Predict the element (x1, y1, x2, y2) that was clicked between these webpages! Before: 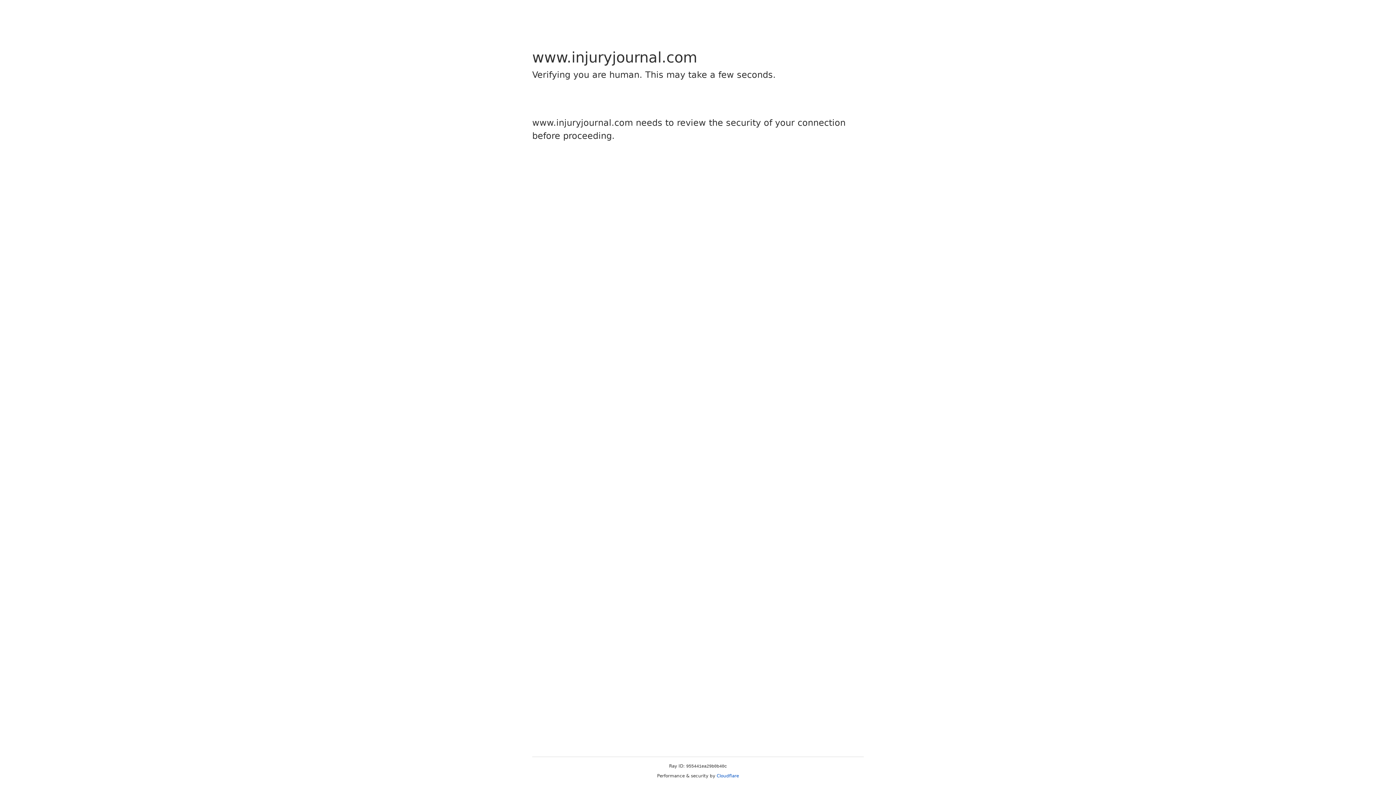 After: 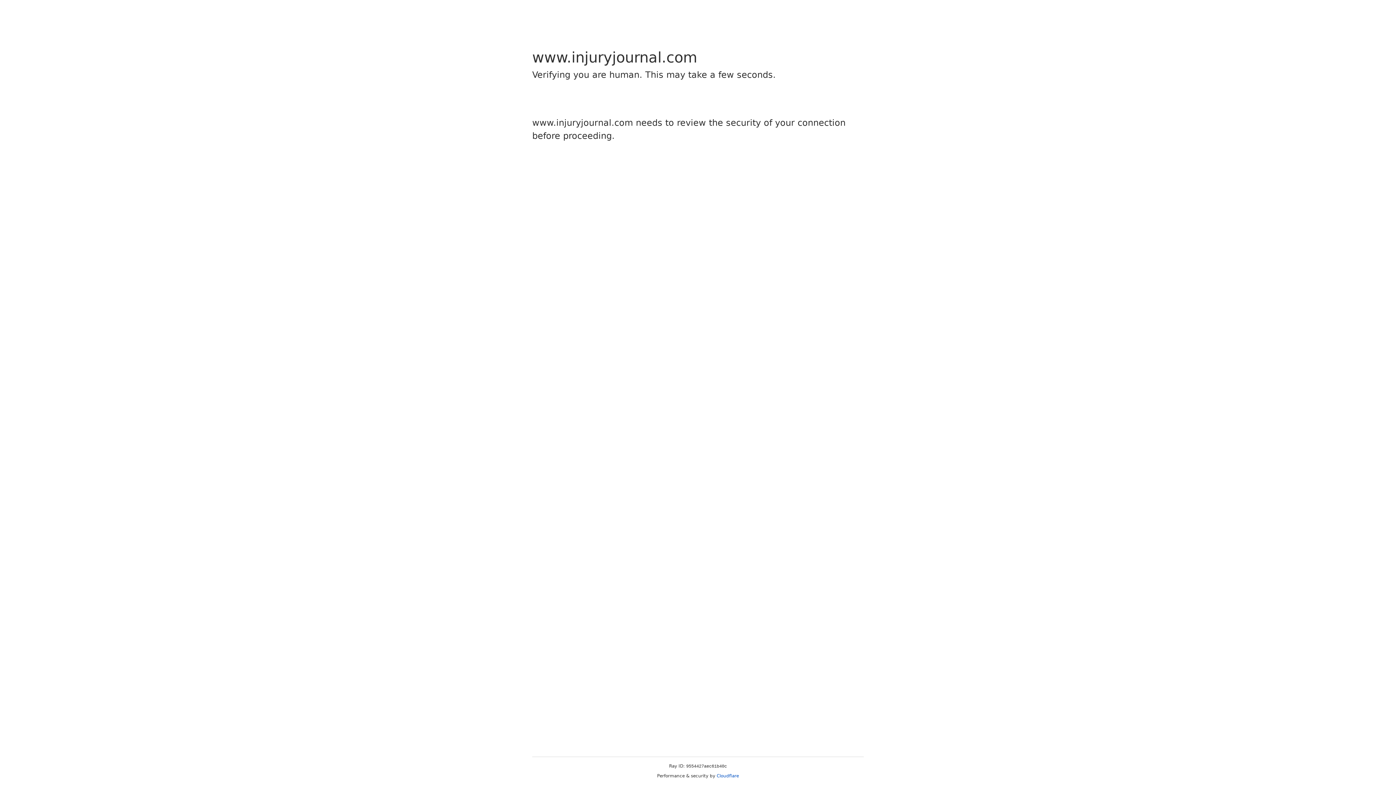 Action: label: Cloudflare bbox: (716, 773, 739, 778)